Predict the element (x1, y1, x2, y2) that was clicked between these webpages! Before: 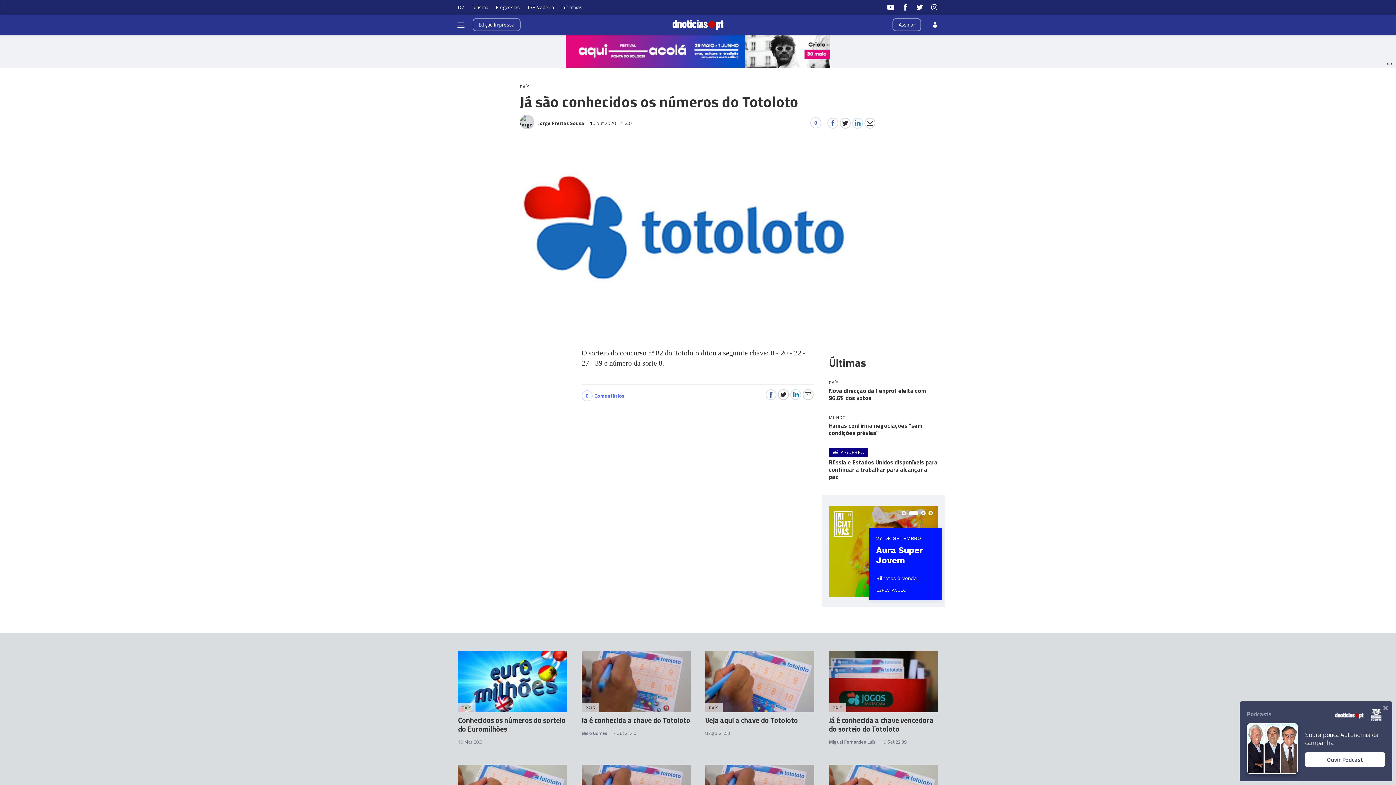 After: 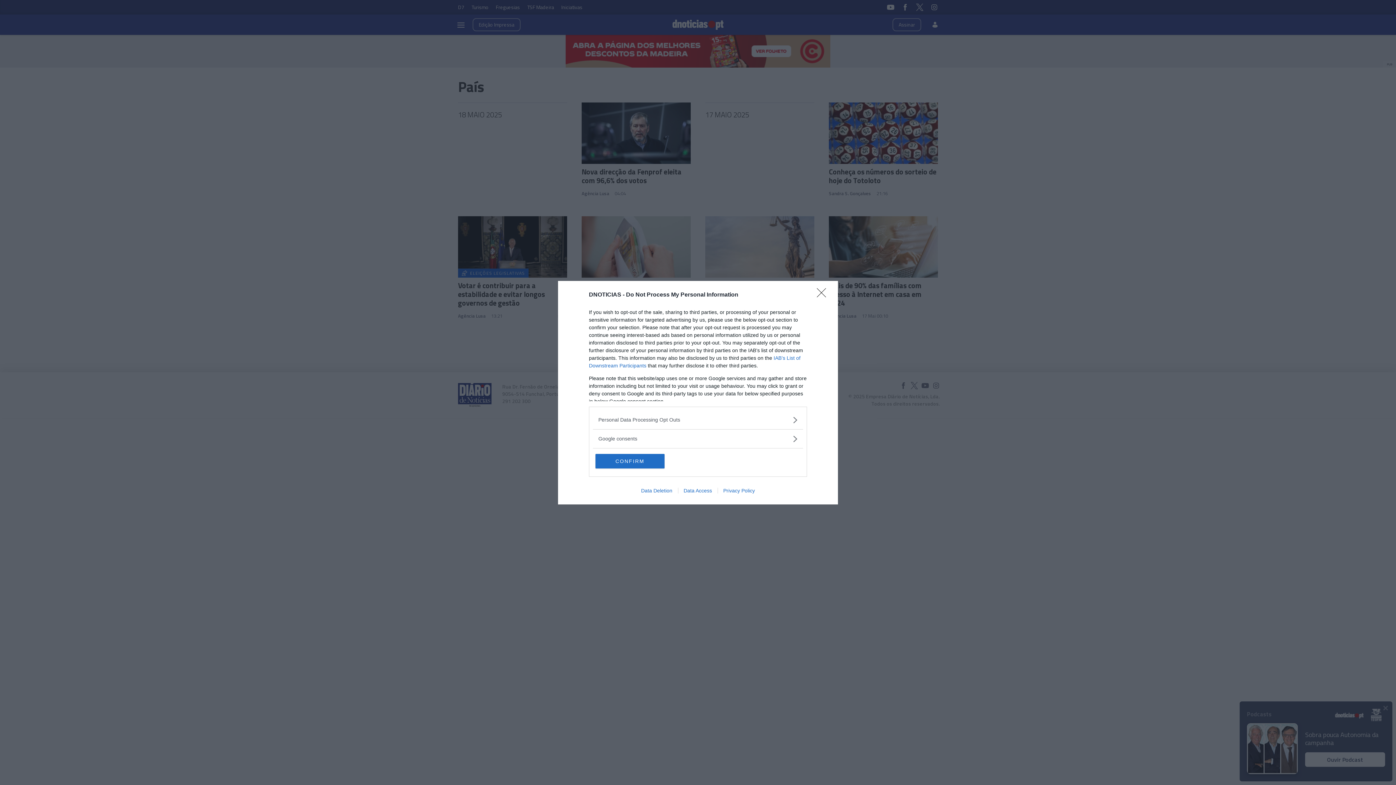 Action: label: PAÍS bbox: (458, 703, 475, 712)